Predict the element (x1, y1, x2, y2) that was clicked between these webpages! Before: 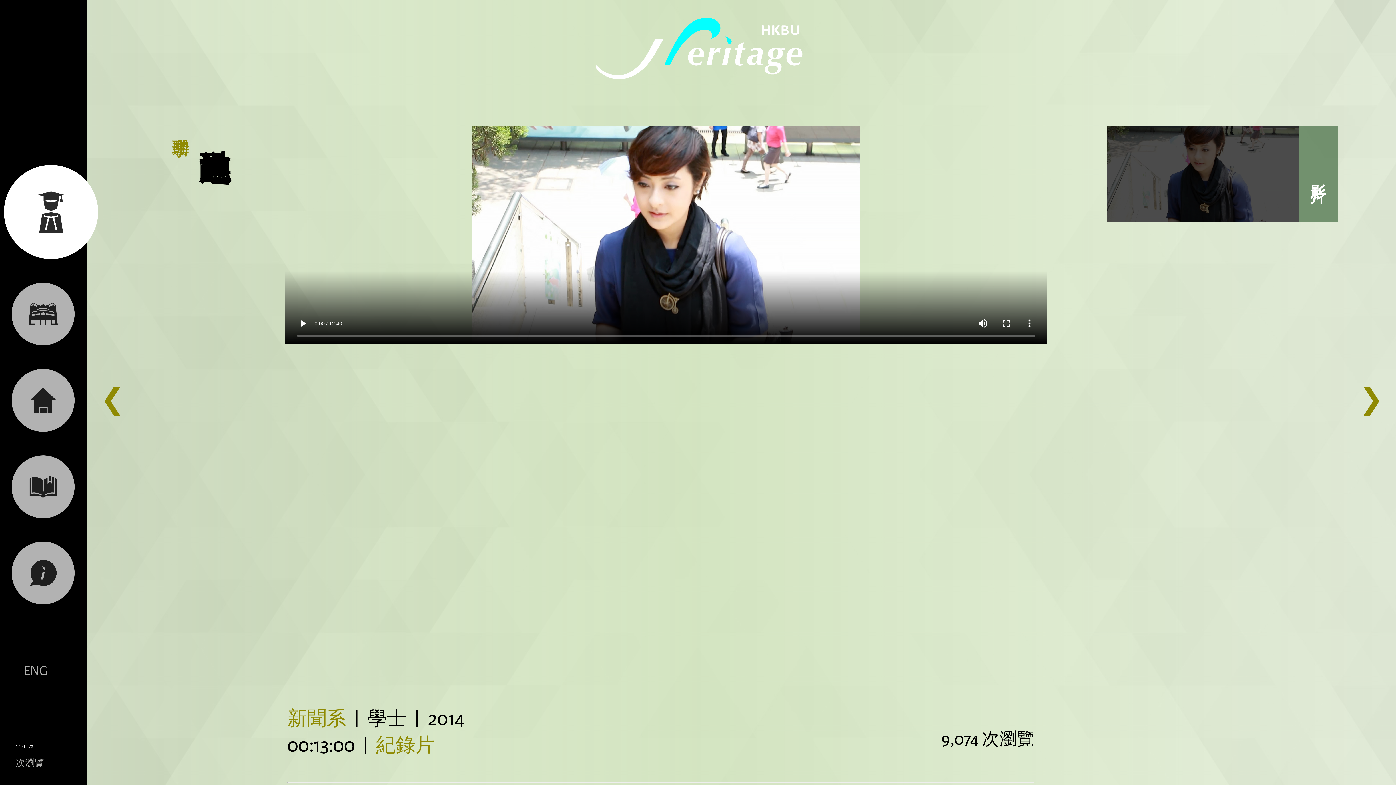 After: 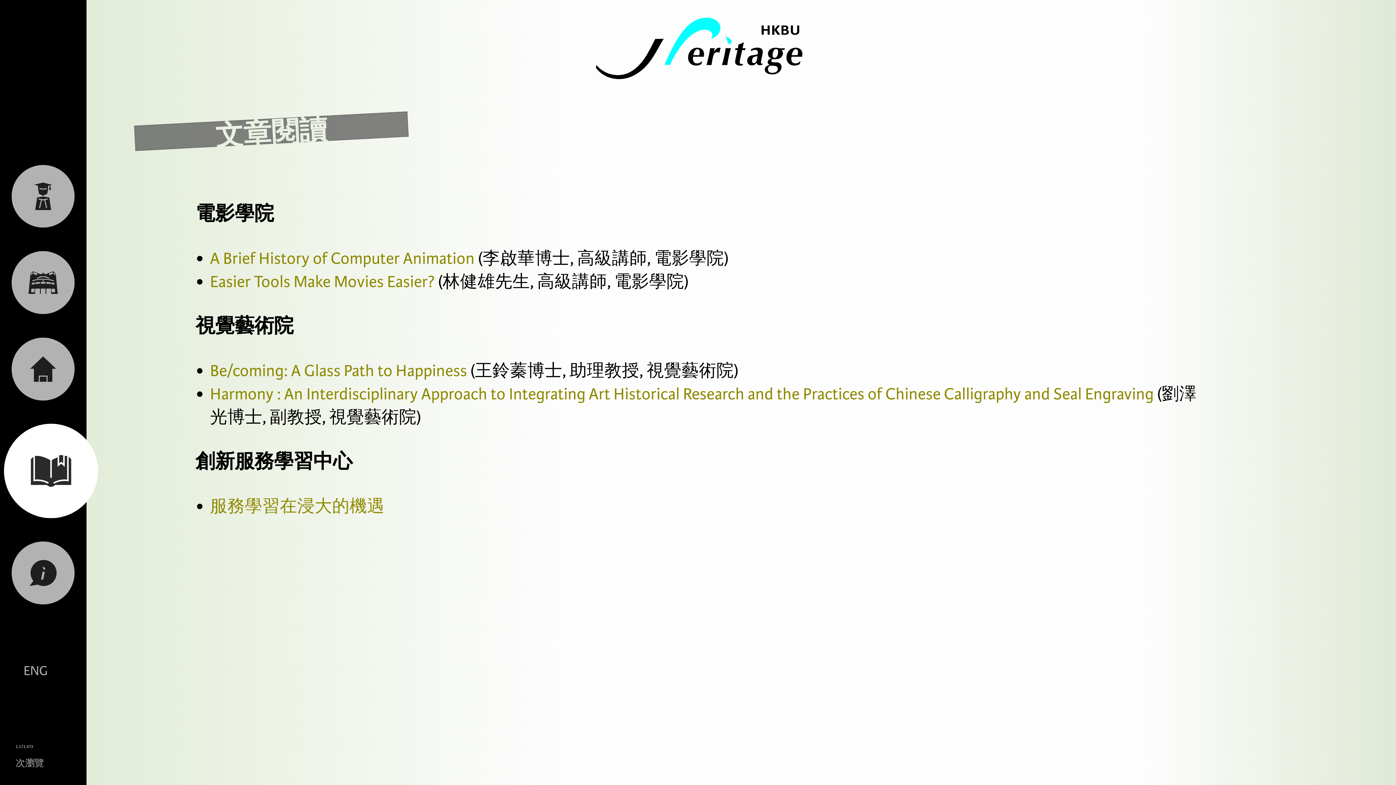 Action: bbox: (0, 473, 86, 498)